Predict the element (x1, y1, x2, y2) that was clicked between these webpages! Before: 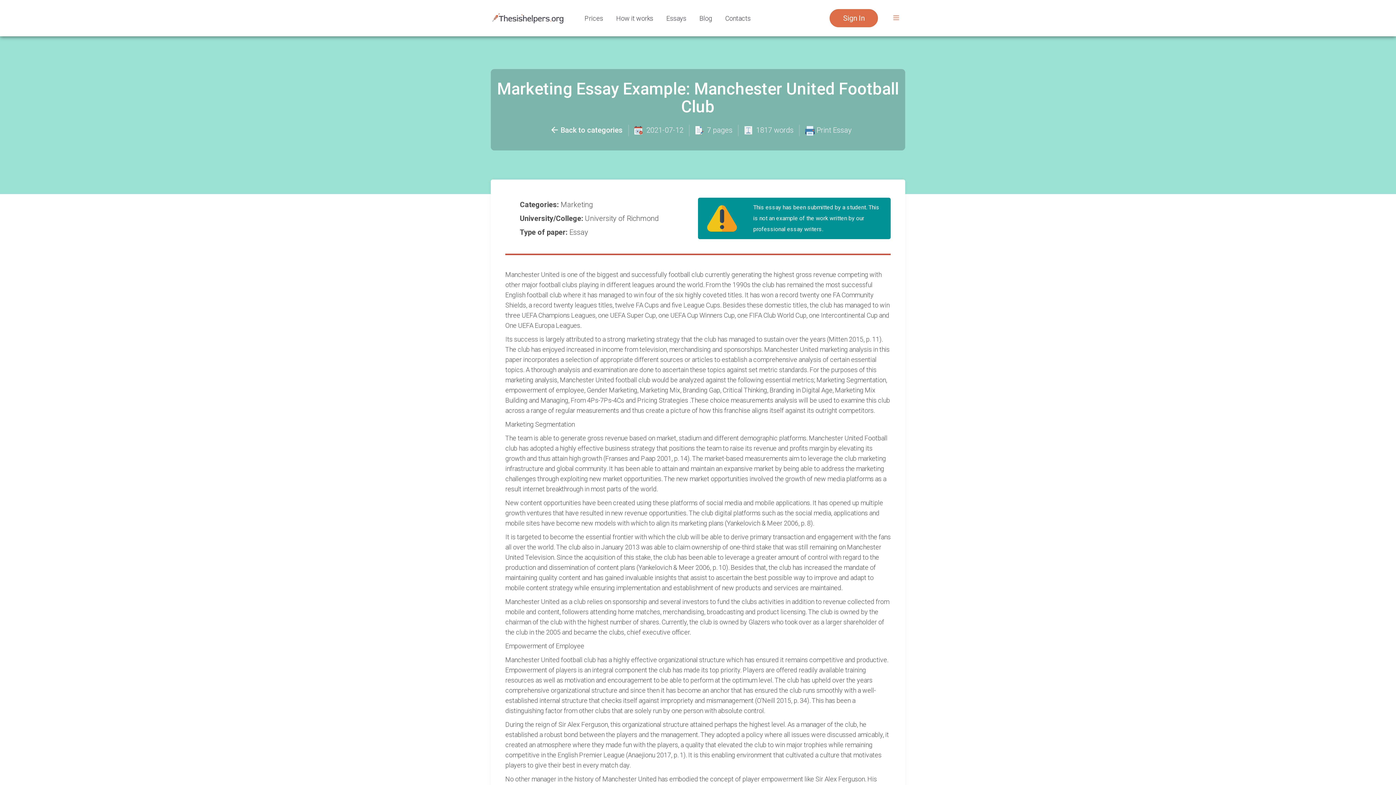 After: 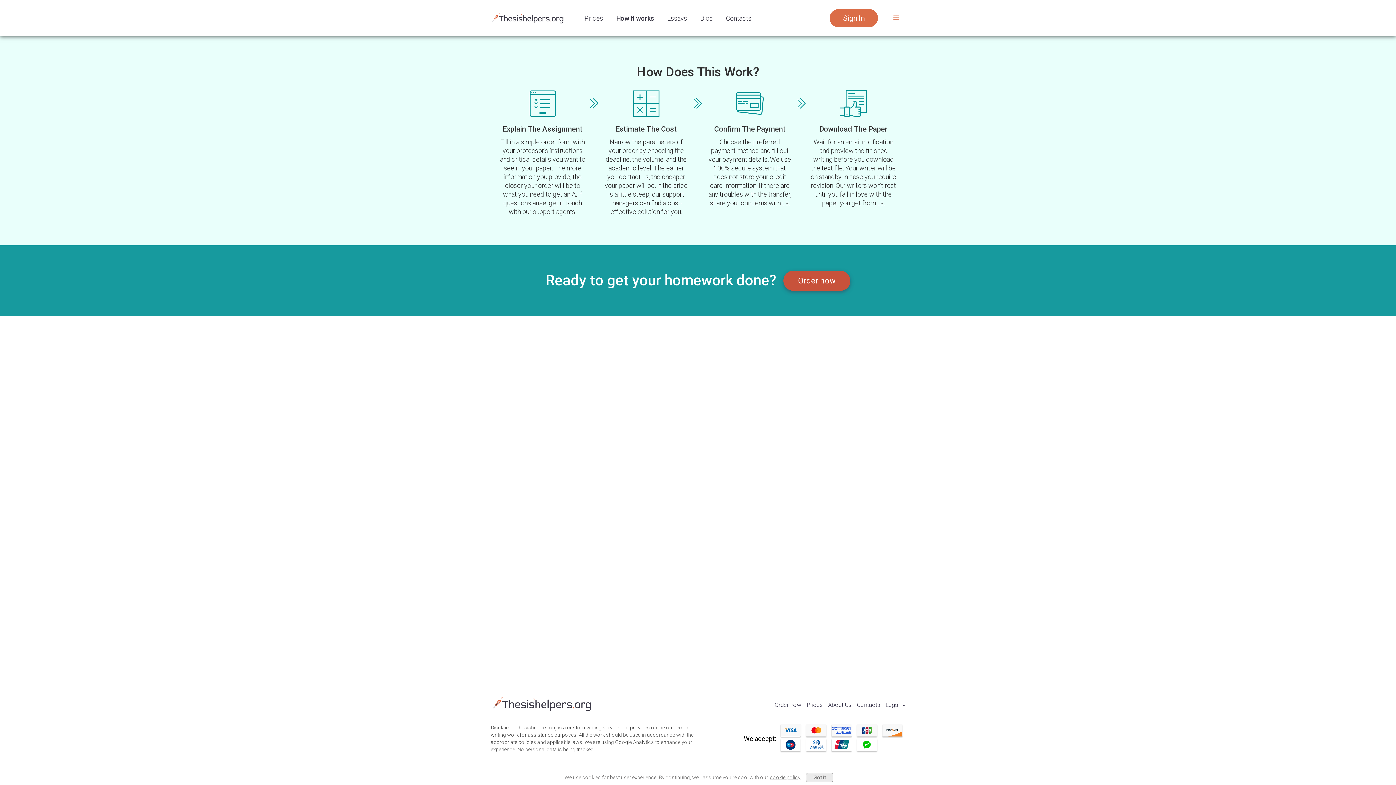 Action: bbox: (609, 12, 660, 23) label: How it works